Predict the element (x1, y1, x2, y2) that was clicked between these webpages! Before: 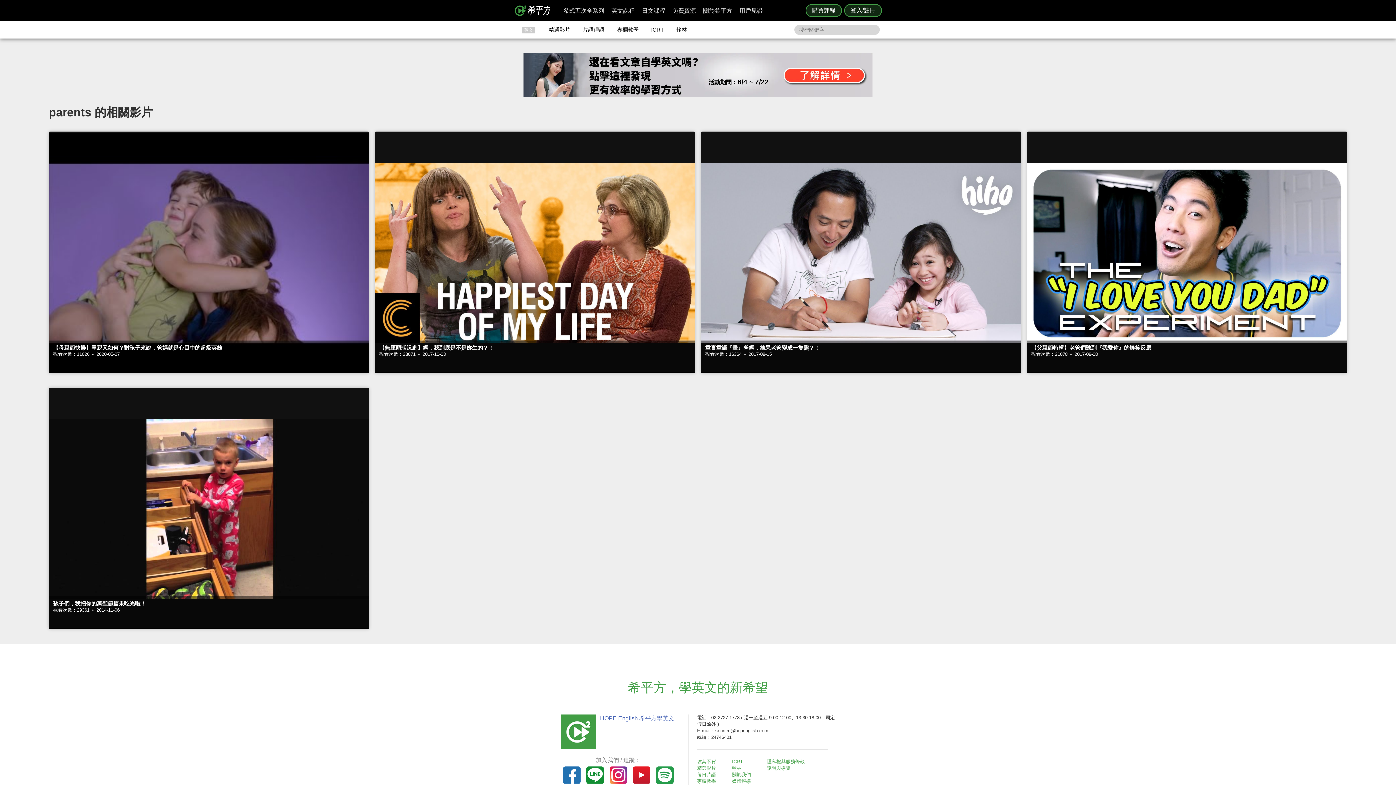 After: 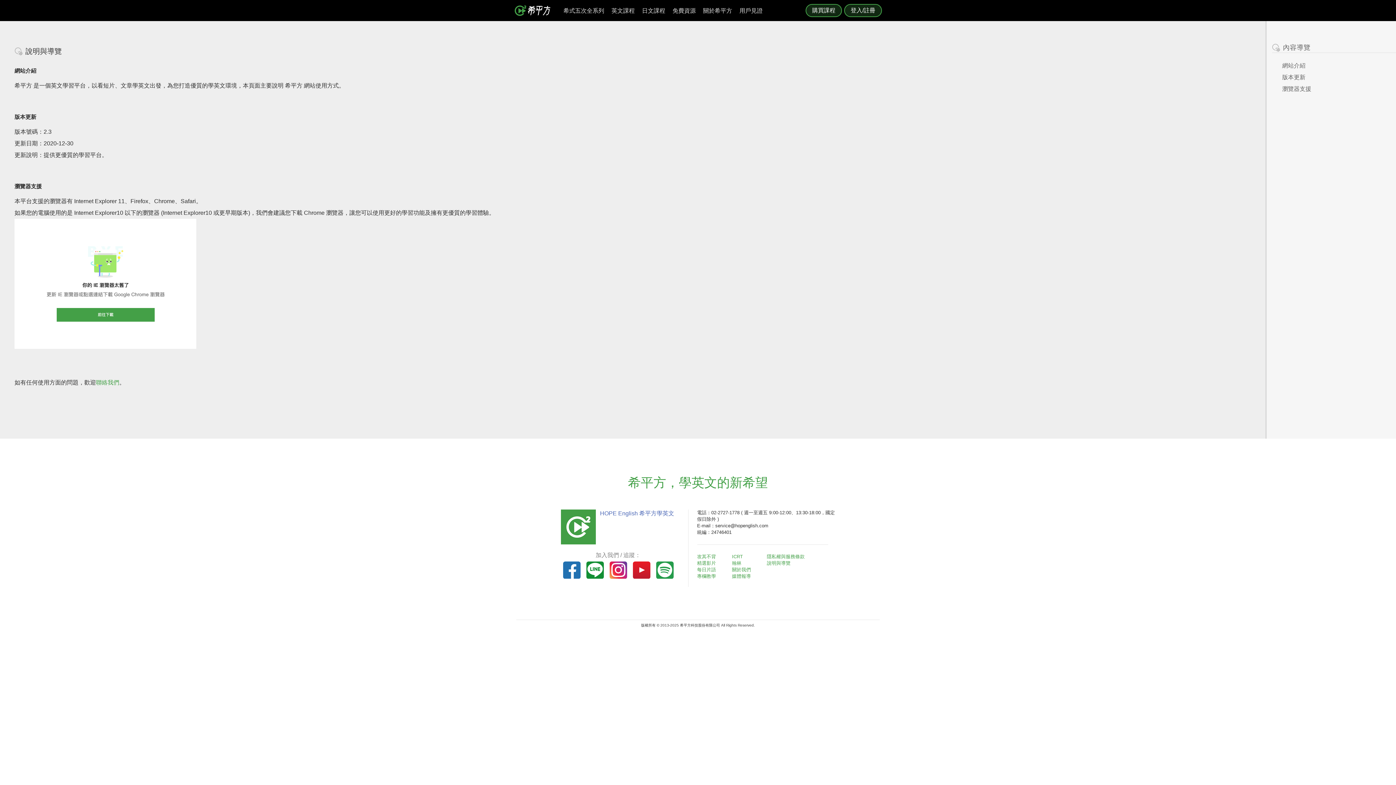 Action: bbox: (767, 765, 790, 771) label: 說明與導覽